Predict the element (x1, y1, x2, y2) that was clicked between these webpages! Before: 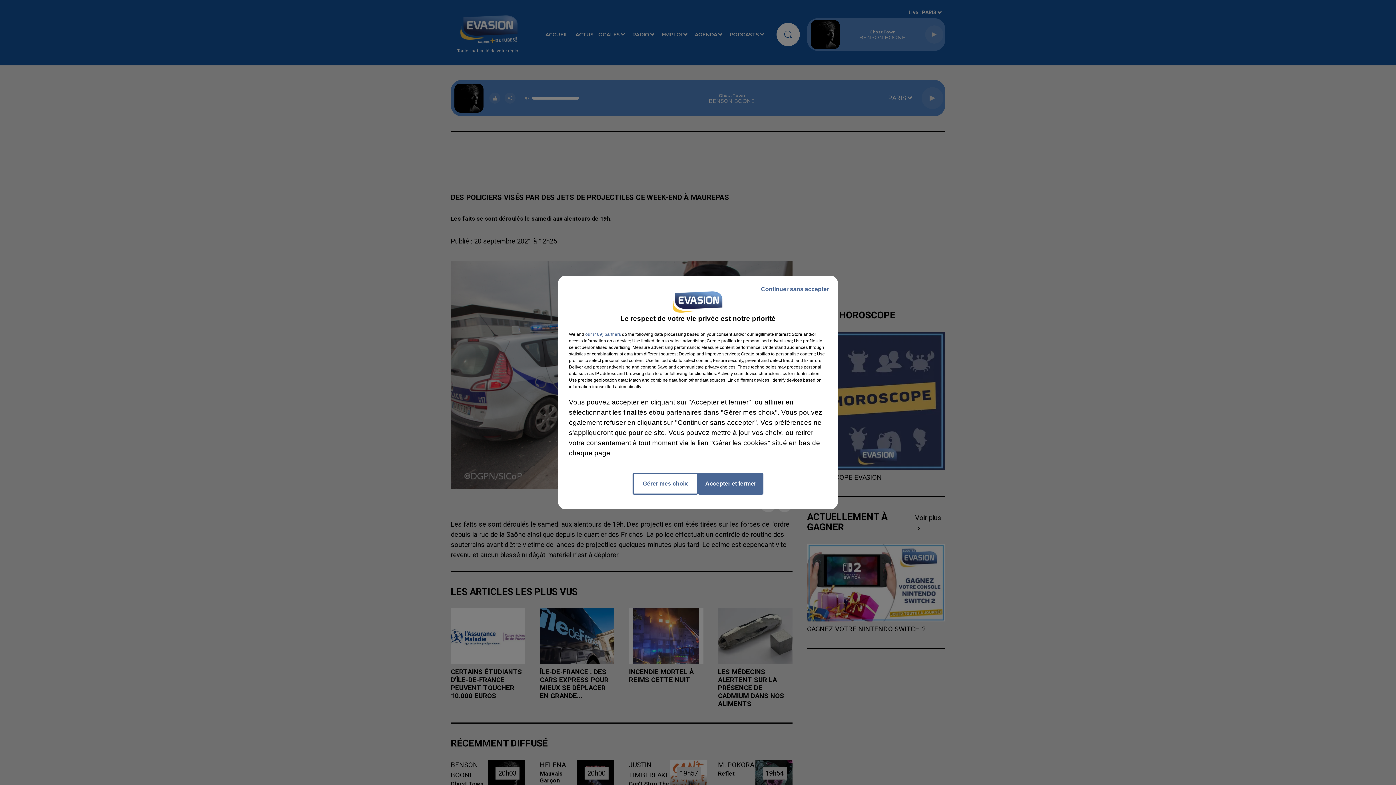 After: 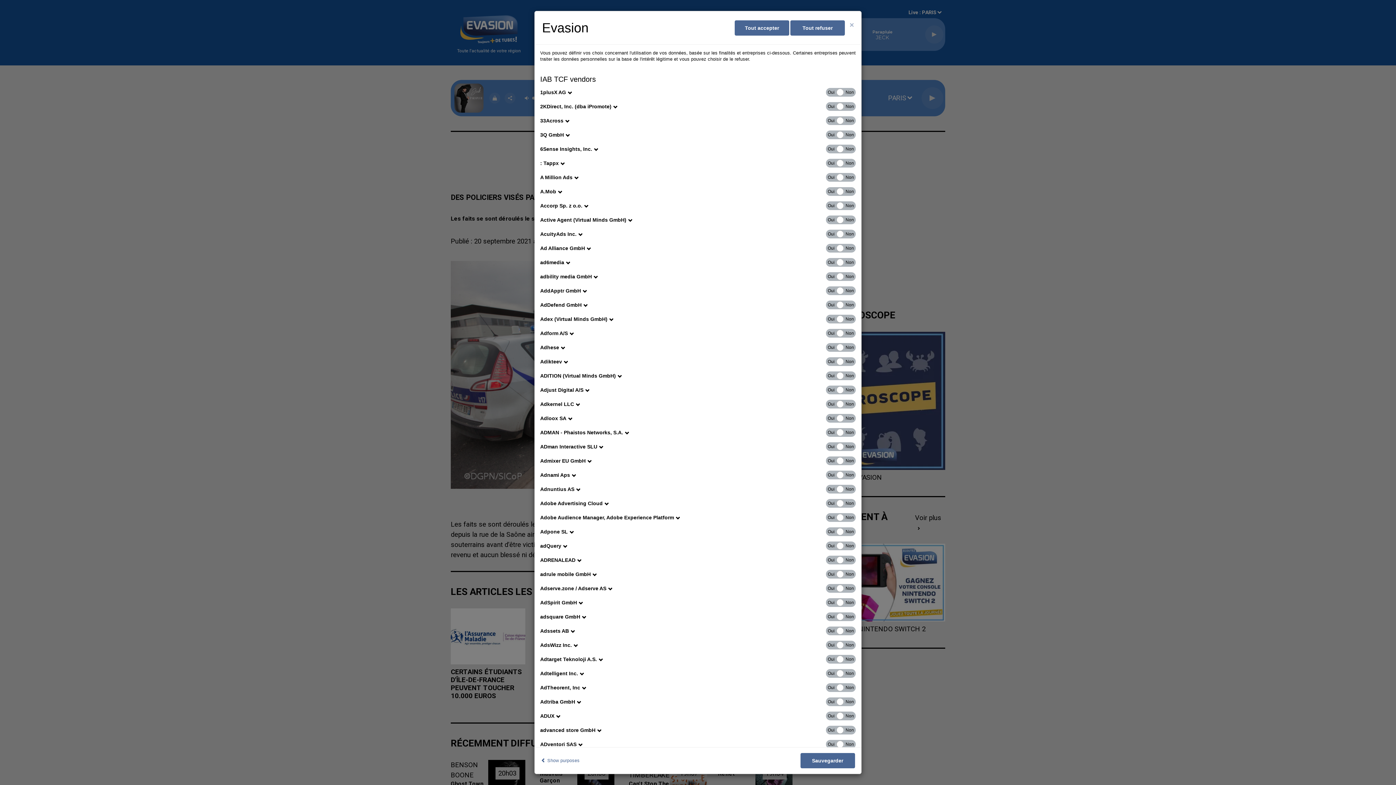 Action: bbox: (585, 331, 621, 337) label: show vendors